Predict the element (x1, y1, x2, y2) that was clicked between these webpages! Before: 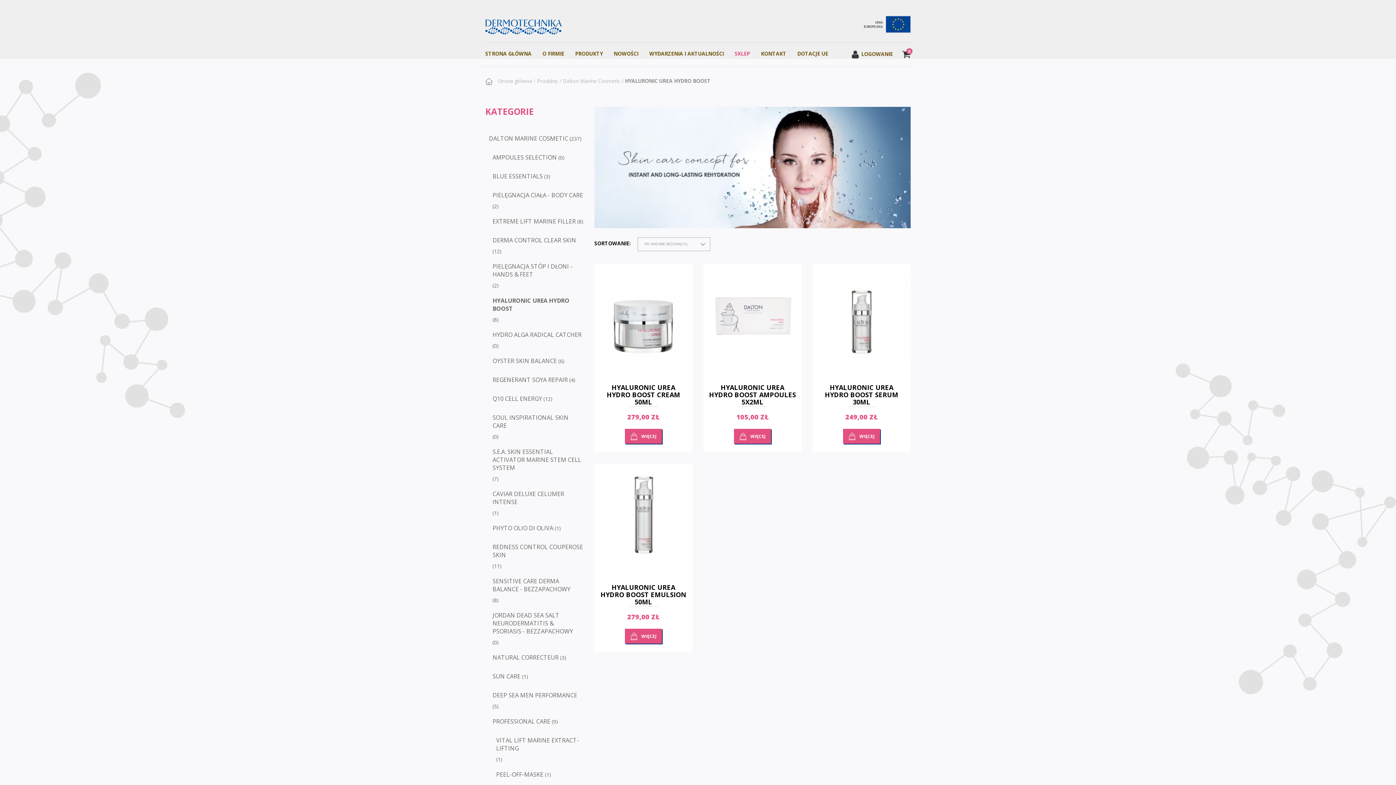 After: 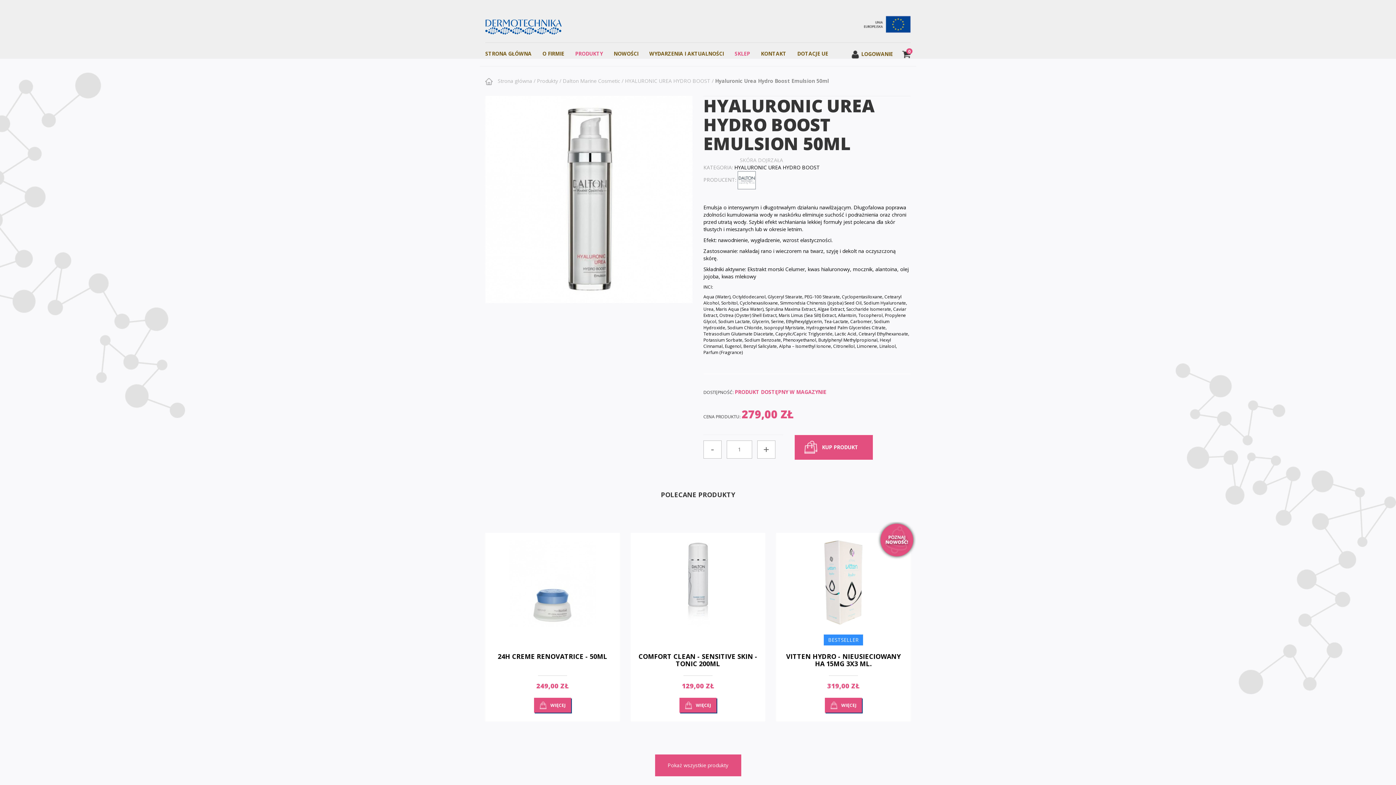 Action: label: HYALURONIC UREA HYDRO BOOST EMULSION 50ML bbox: (600, 583, 686, 606)